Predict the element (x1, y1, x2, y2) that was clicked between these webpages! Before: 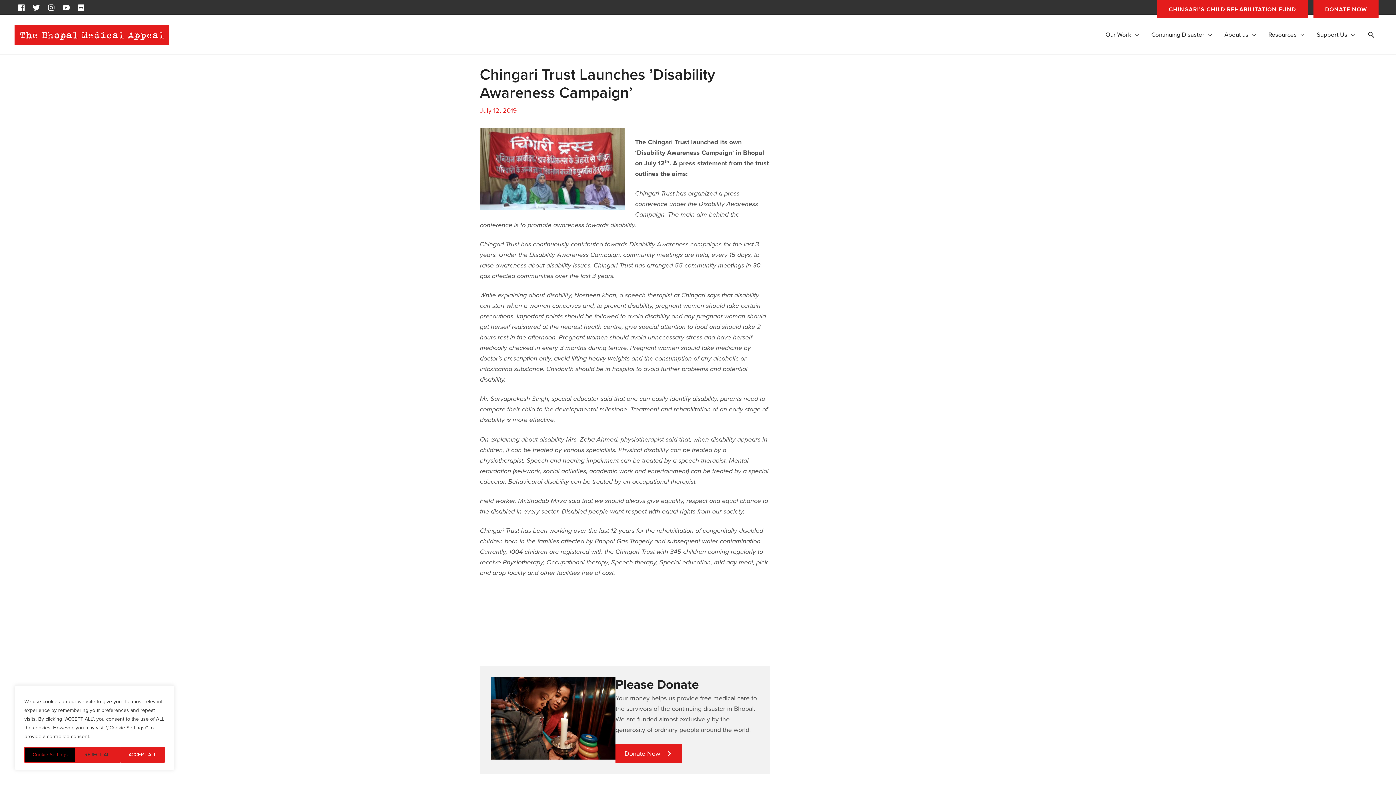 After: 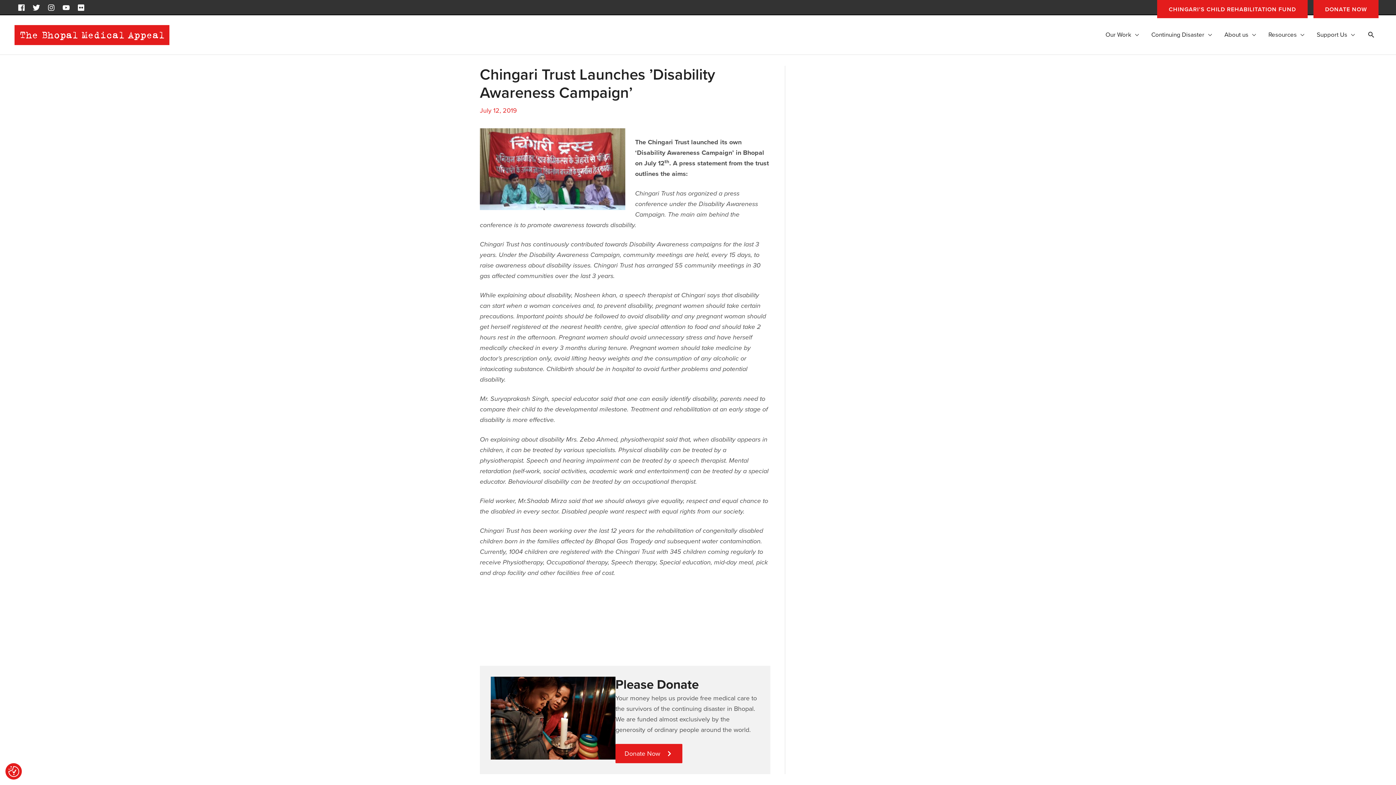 Action: label: REJECT ALL bbox: (76, 747, 120, 763)